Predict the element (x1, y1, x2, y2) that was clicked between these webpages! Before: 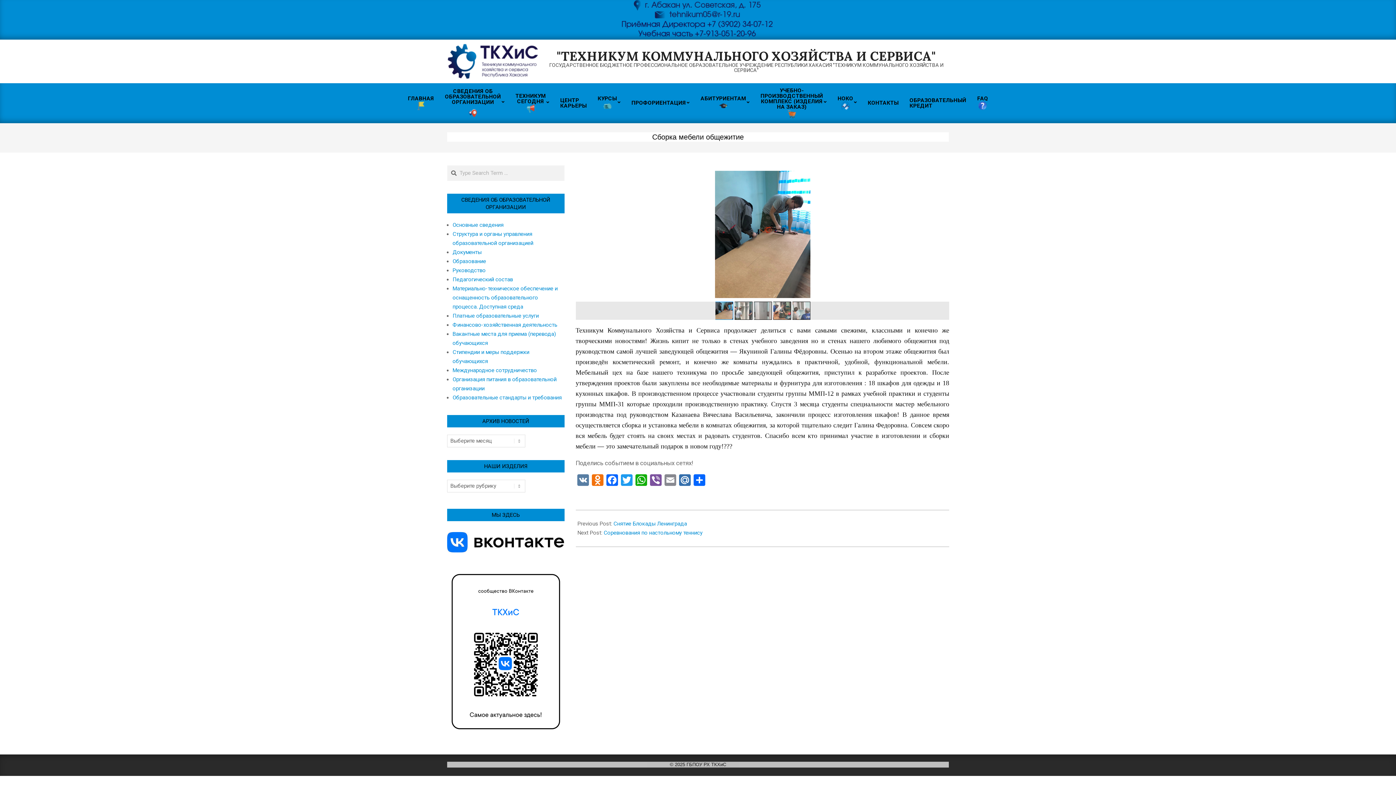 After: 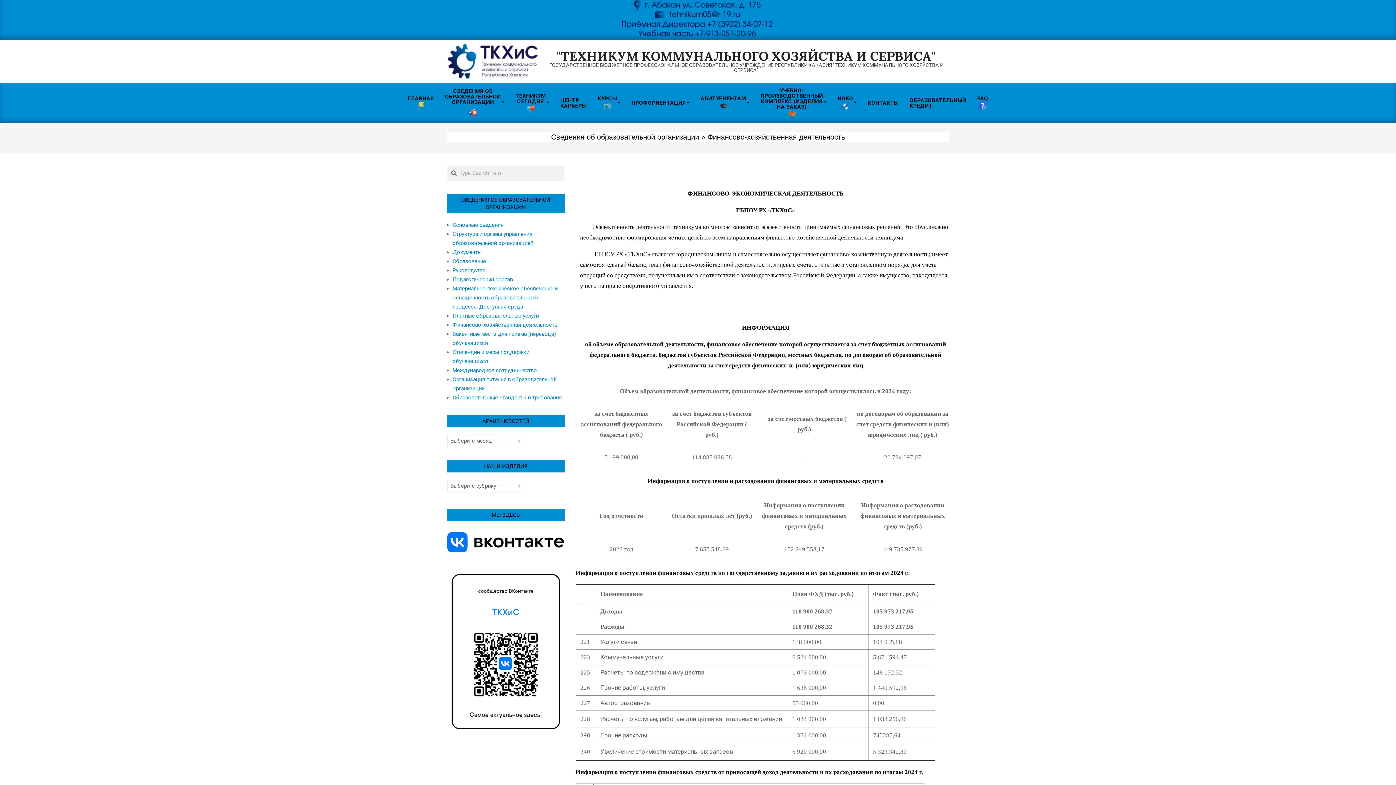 Action: bbox: (452, 321, 557, 328) label: Финансово-хозяйственная деятельность